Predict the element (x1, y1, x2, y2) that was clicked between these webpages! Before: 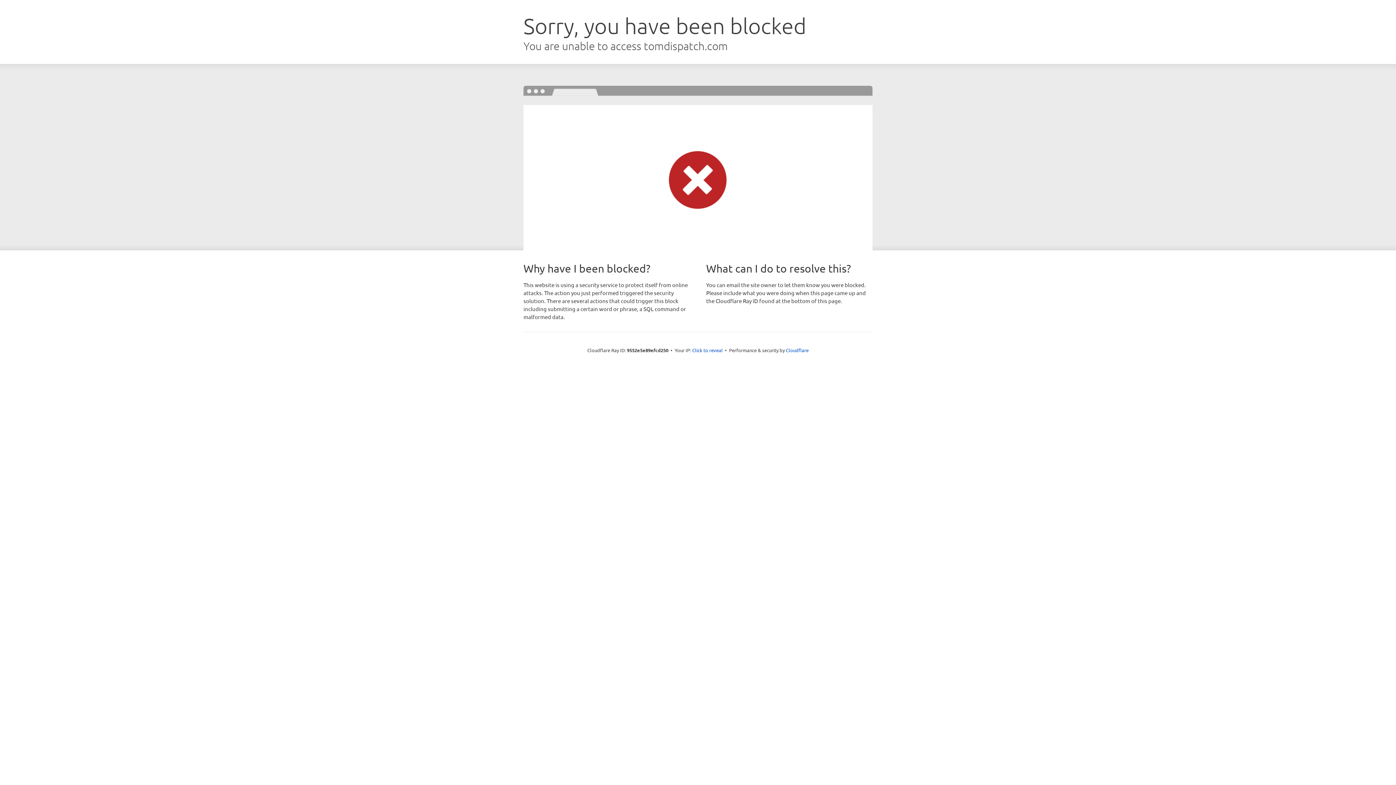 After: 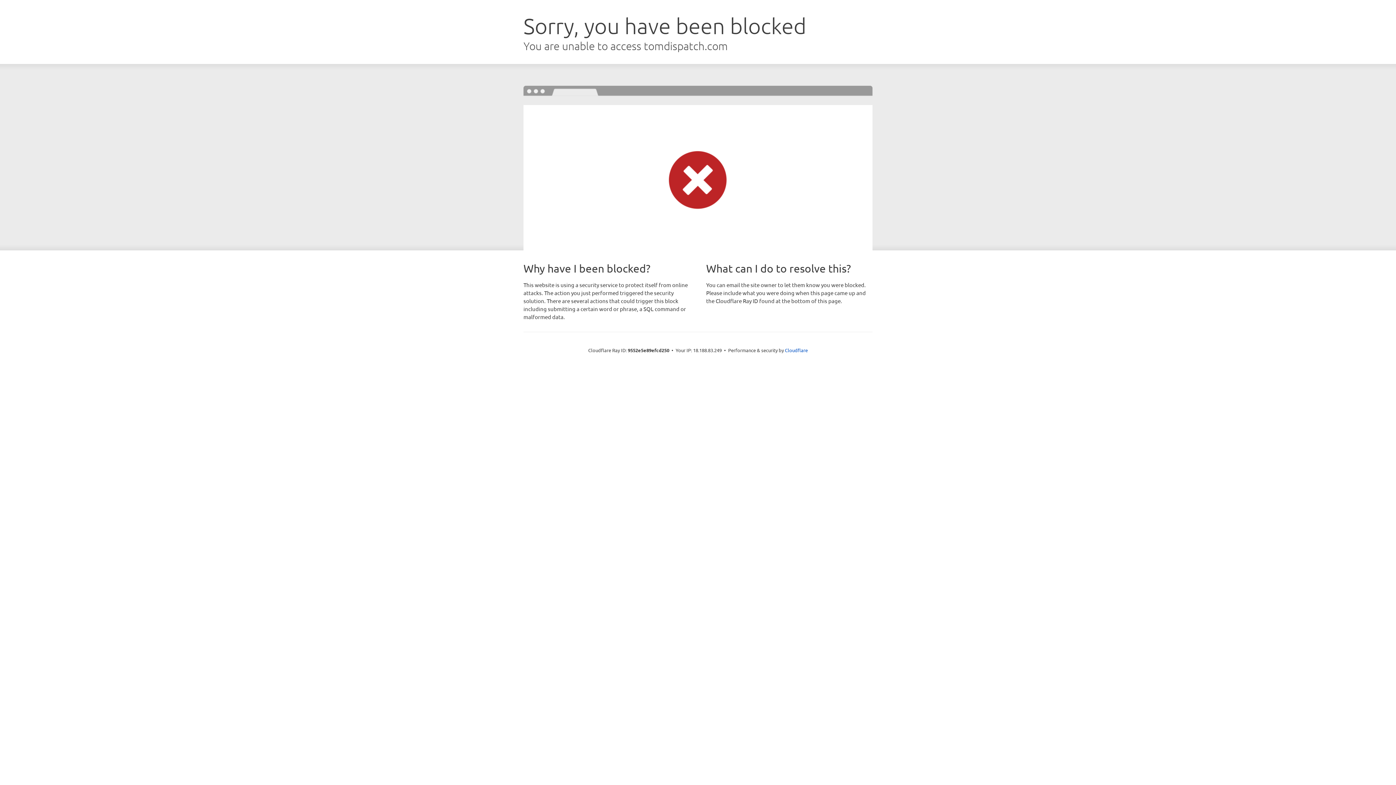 Action: label: Click to reveal bbox: (692, 346, 722, 353)